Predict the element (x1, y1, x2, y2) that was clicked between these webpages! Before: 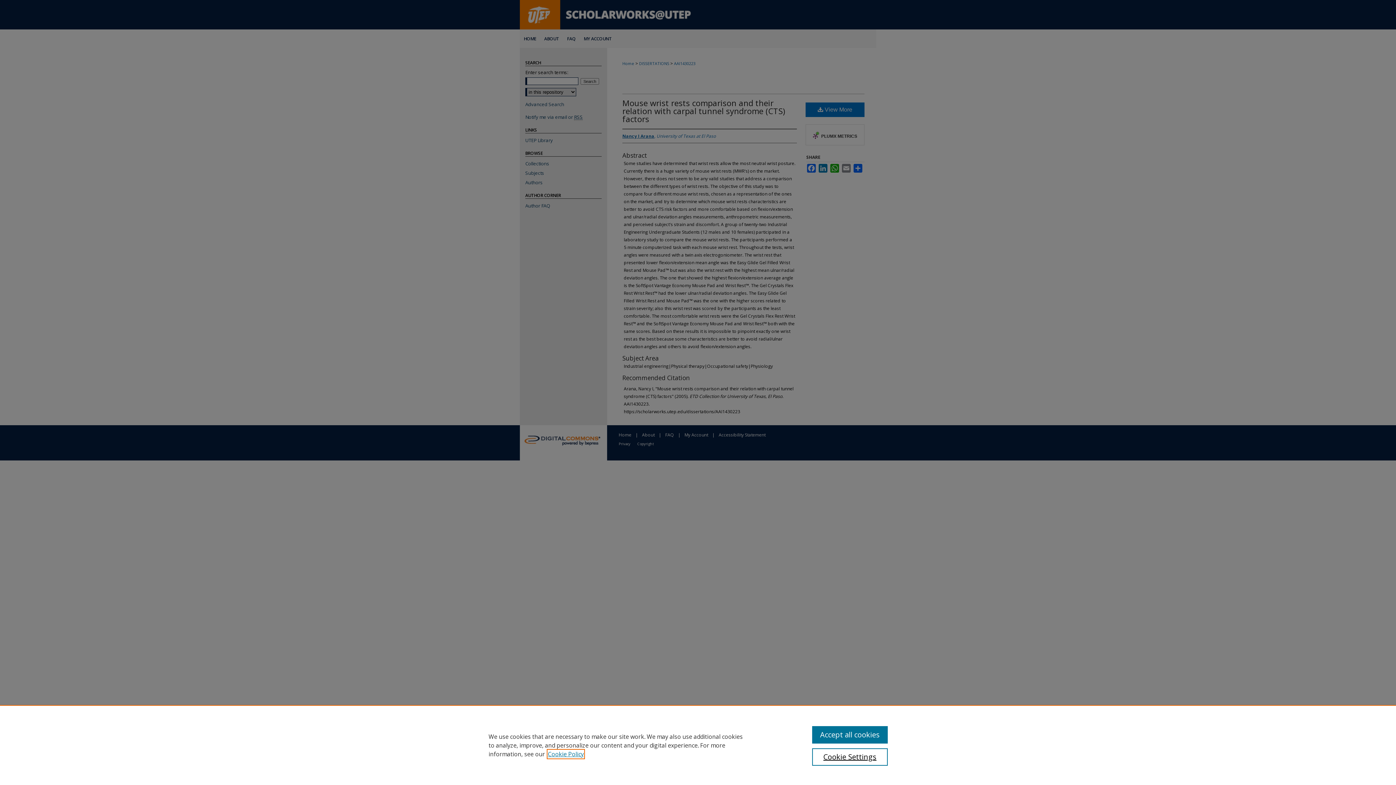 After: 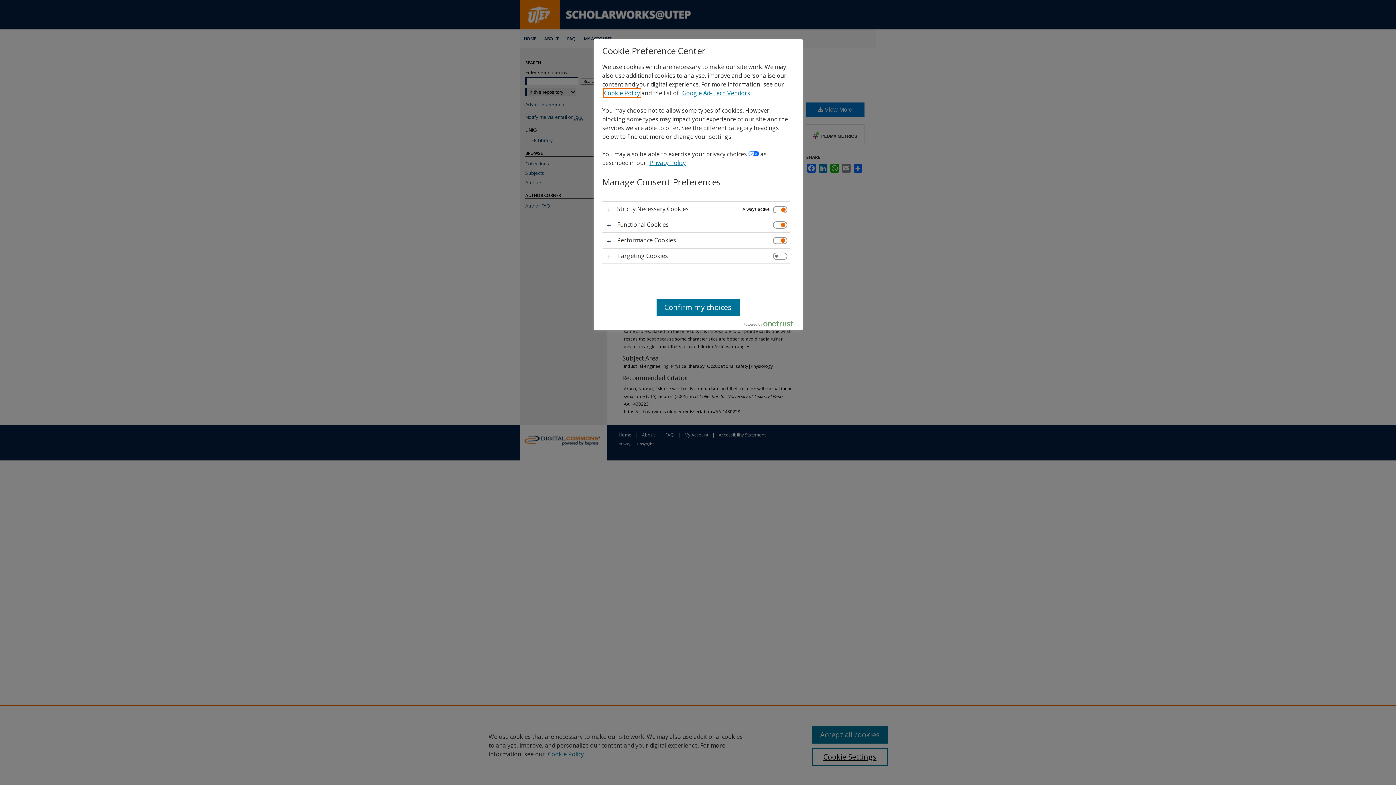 Action: bbox: (812, 748, 887, 766) label: Cookie Settings